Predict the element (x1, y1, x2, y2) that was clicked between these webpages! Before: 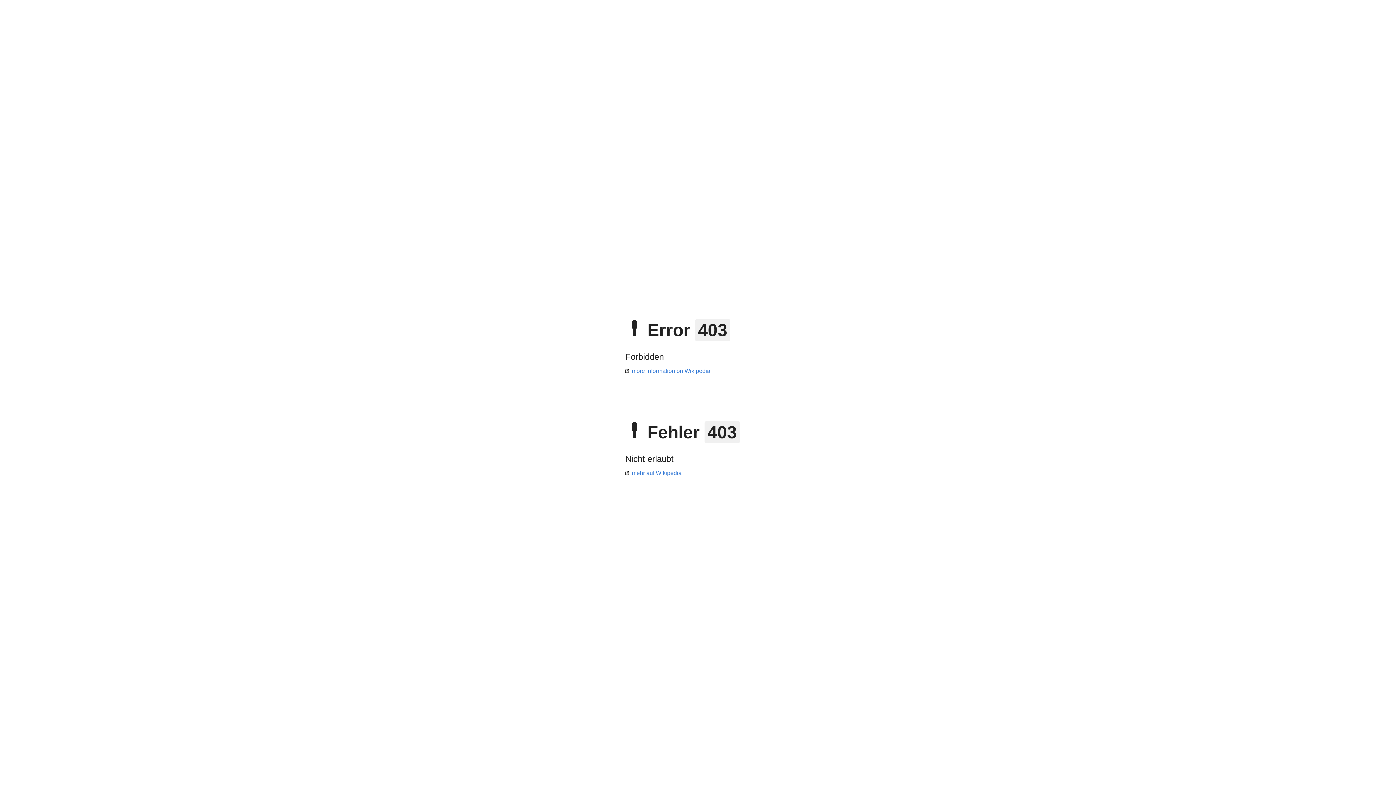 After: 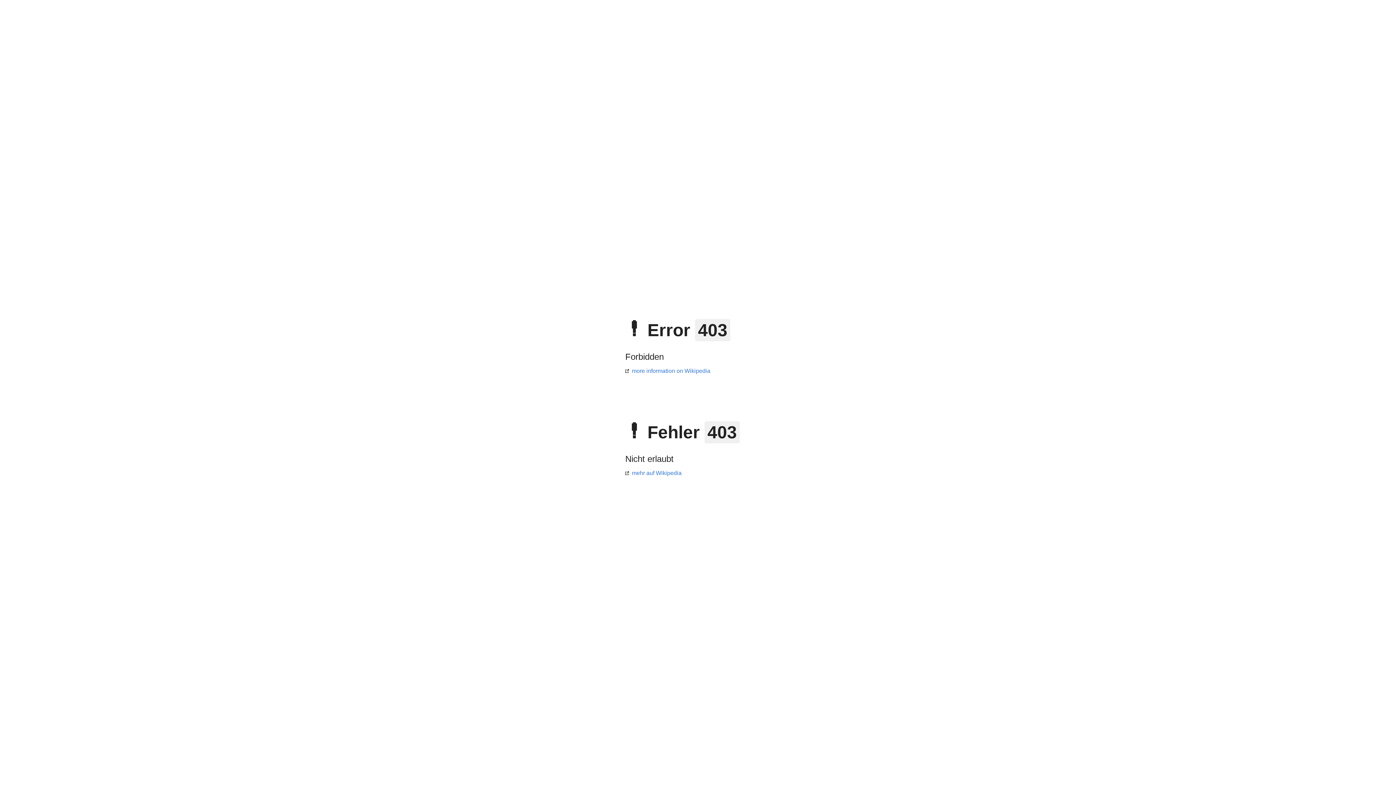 Action: bbox: (625, 470, 681, 476) label: mehr auf Wikipedia